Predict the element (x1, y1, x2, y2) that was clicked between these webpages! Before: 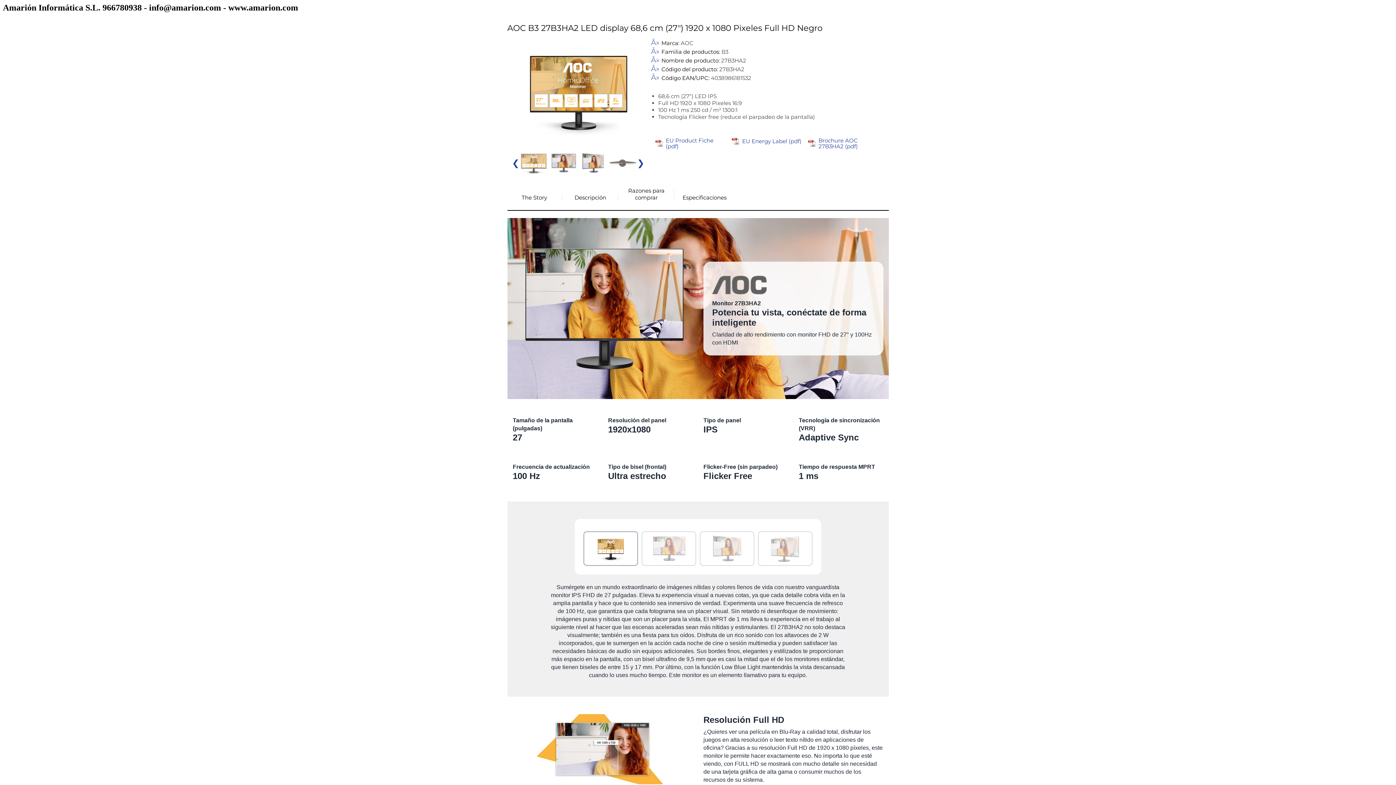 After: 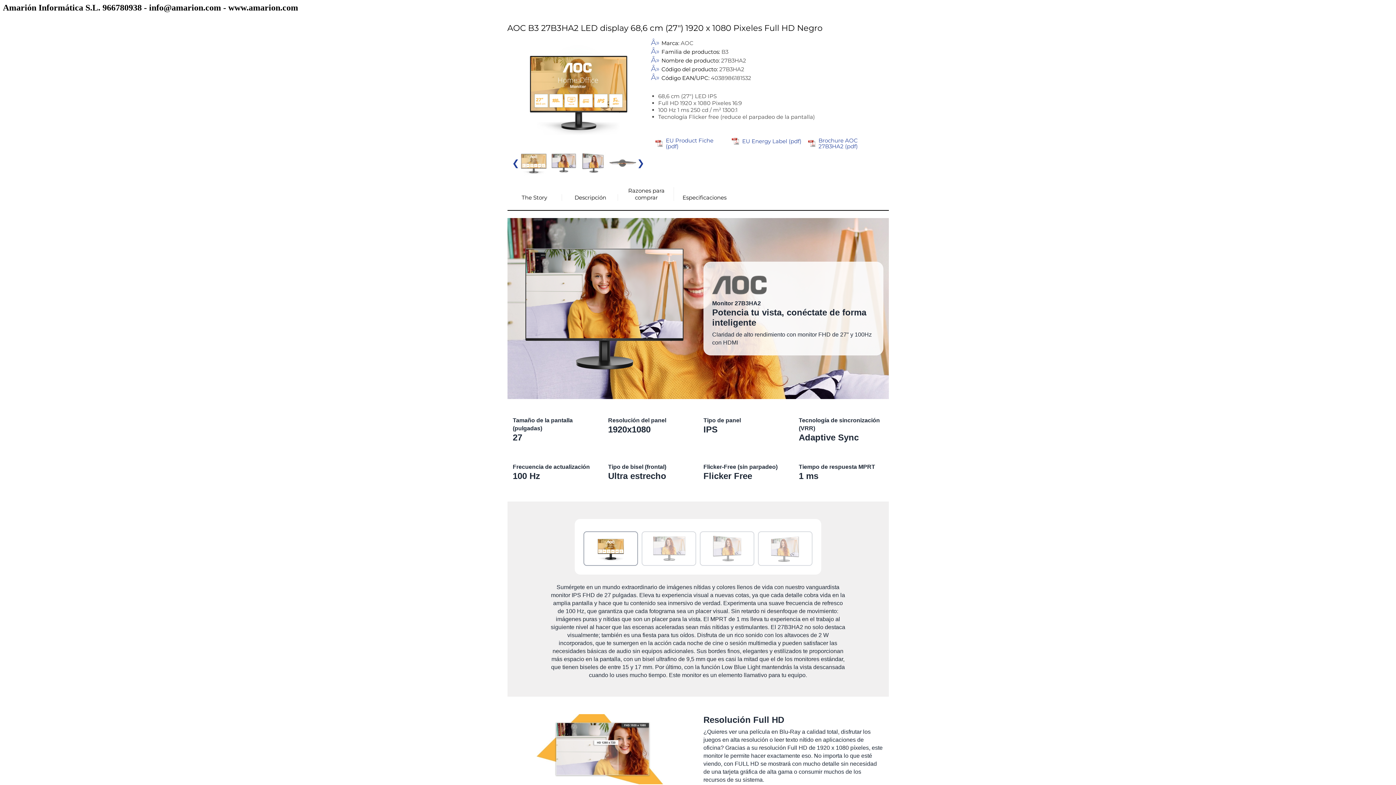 Action: bbox: (731, 137, 739, 145)